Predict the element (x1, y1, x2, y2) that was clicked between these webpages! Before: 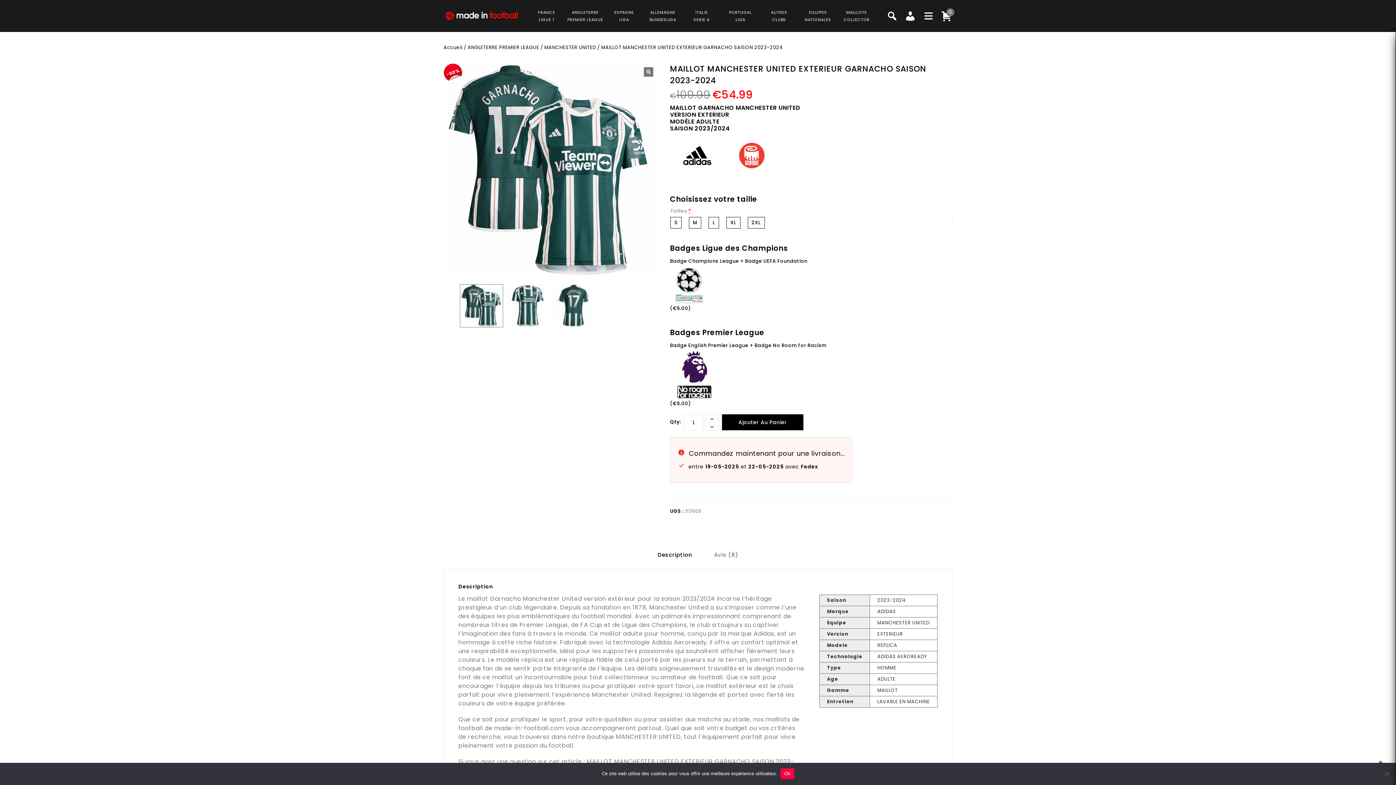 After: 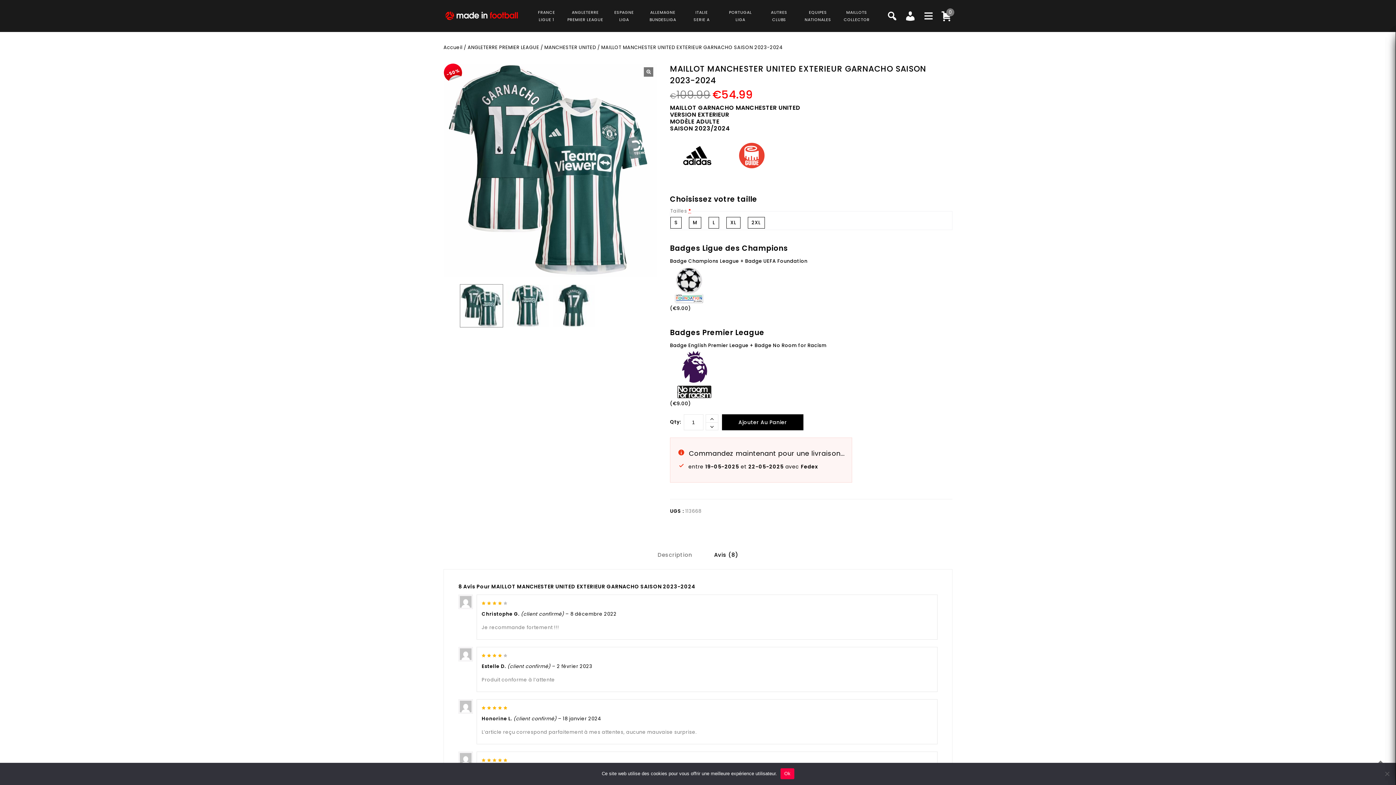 Action: bbox: (704, 551, 748, 559) label: Avis (8)